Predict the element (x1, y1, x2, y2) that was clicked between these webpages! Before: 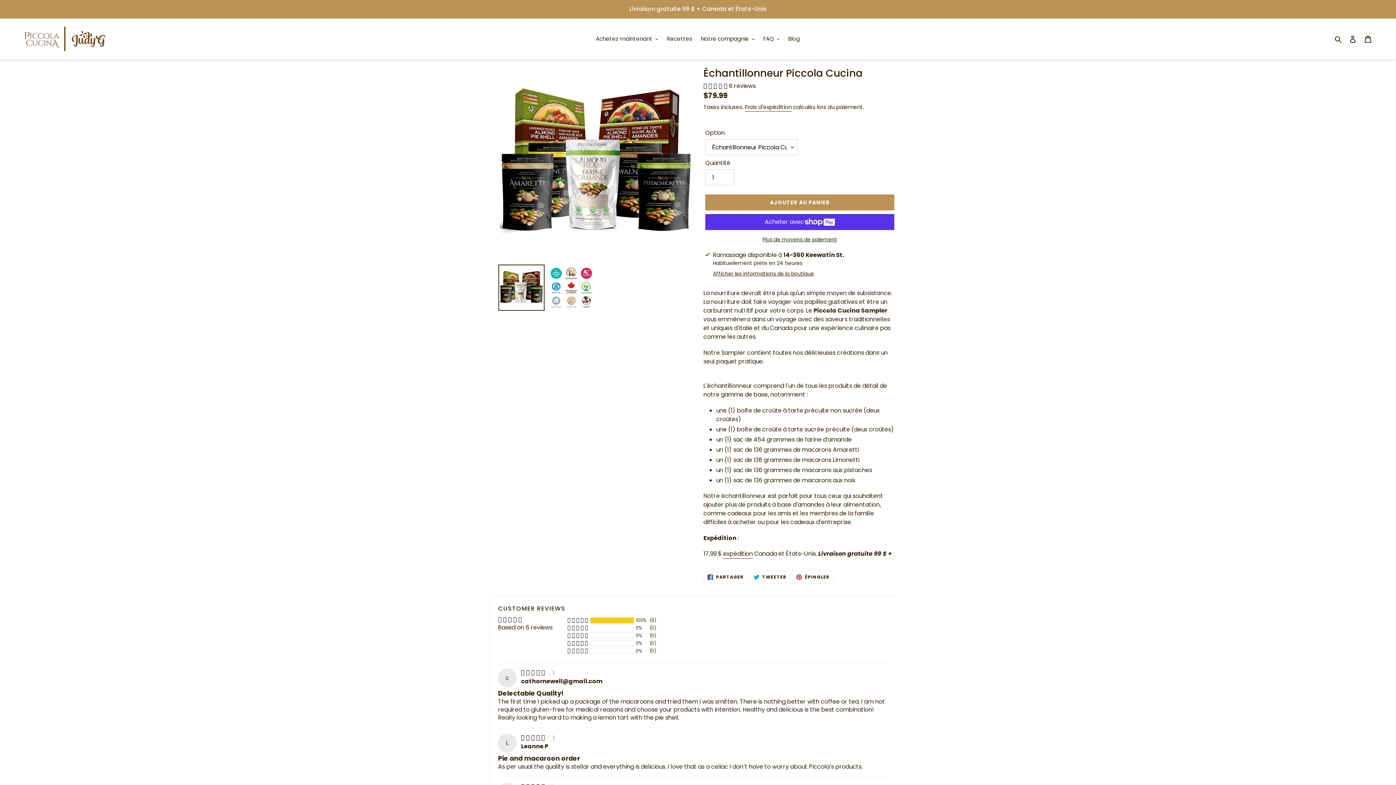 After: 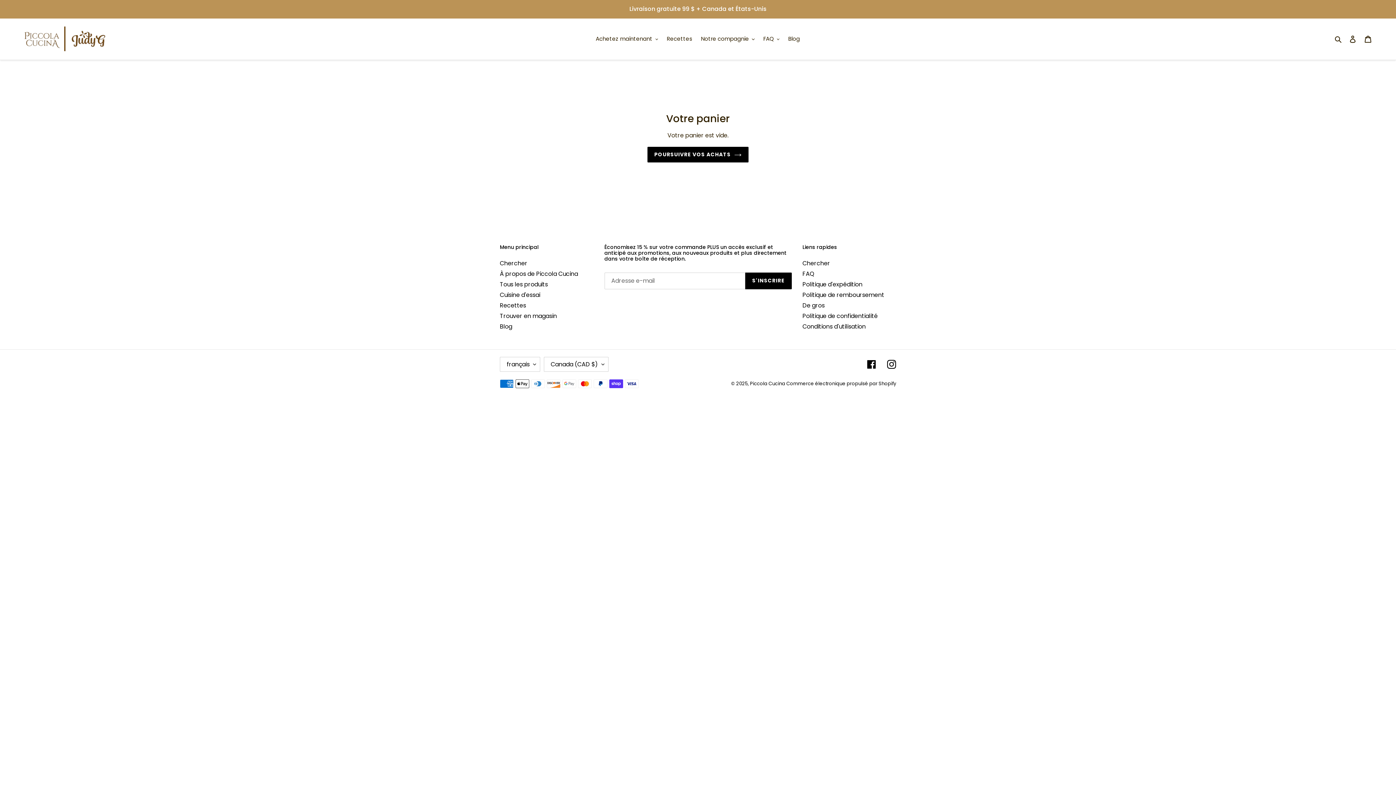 Action: bbox: (1360, 30, 1376, 46) label: Panier